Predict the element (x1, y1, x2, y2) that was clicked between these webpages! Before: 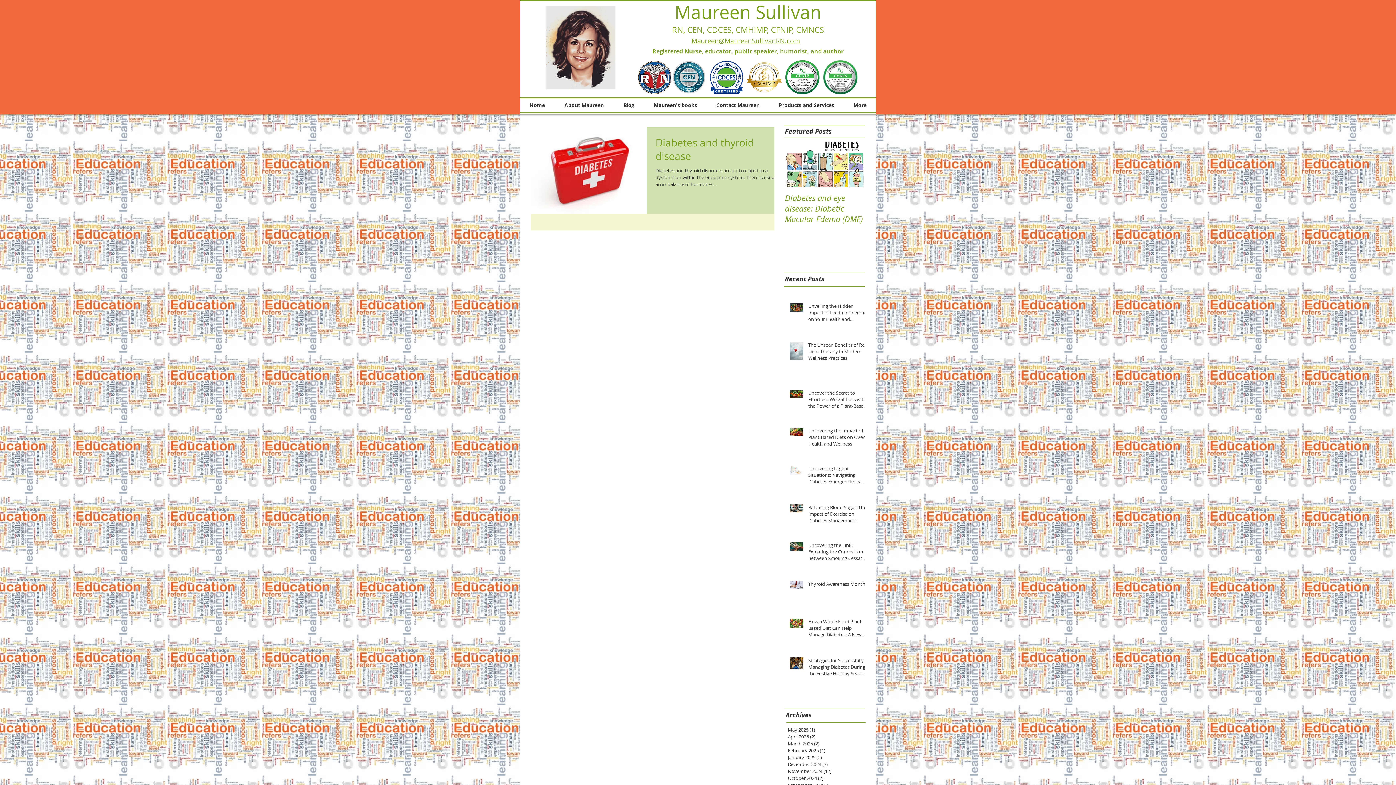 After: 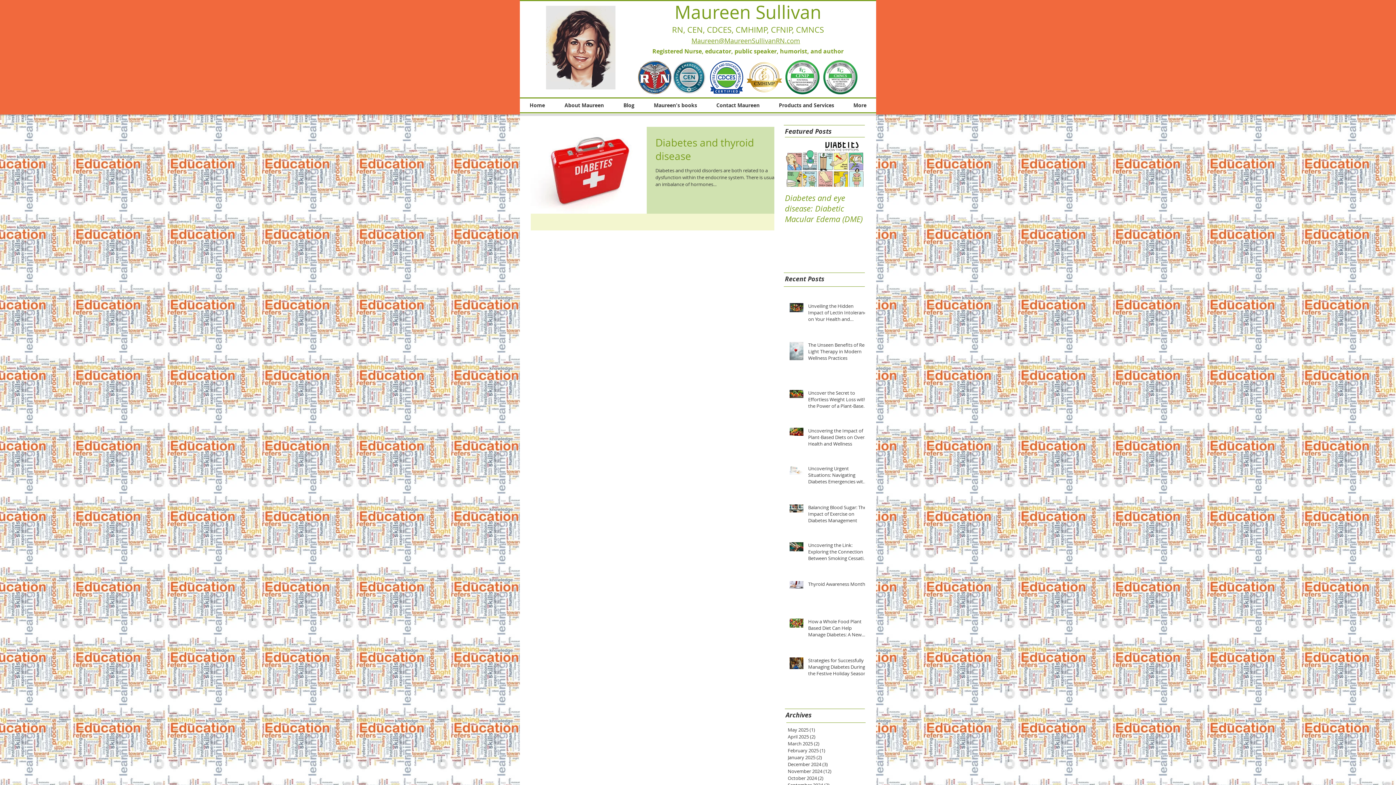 Action: bbox: (850, 158, 856, 170) label: Next Item